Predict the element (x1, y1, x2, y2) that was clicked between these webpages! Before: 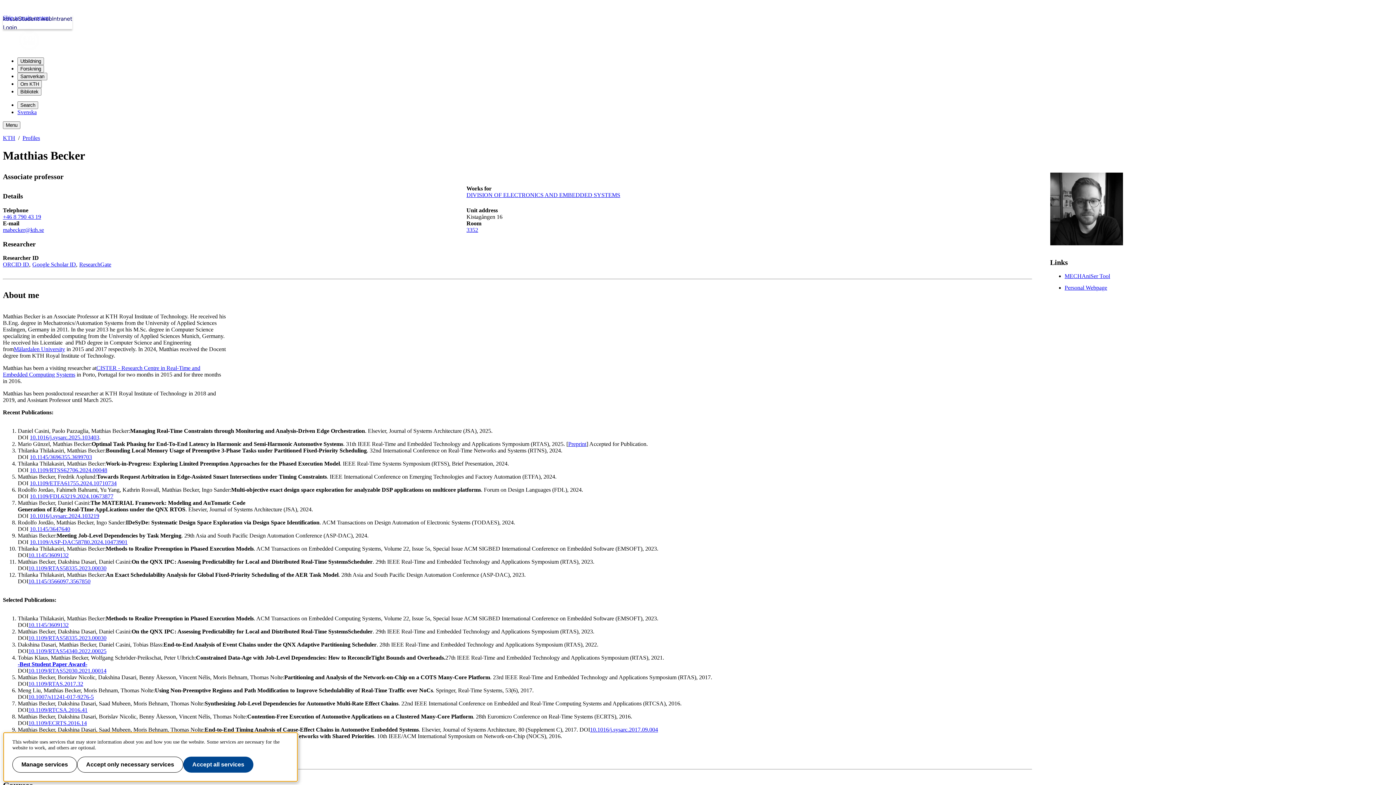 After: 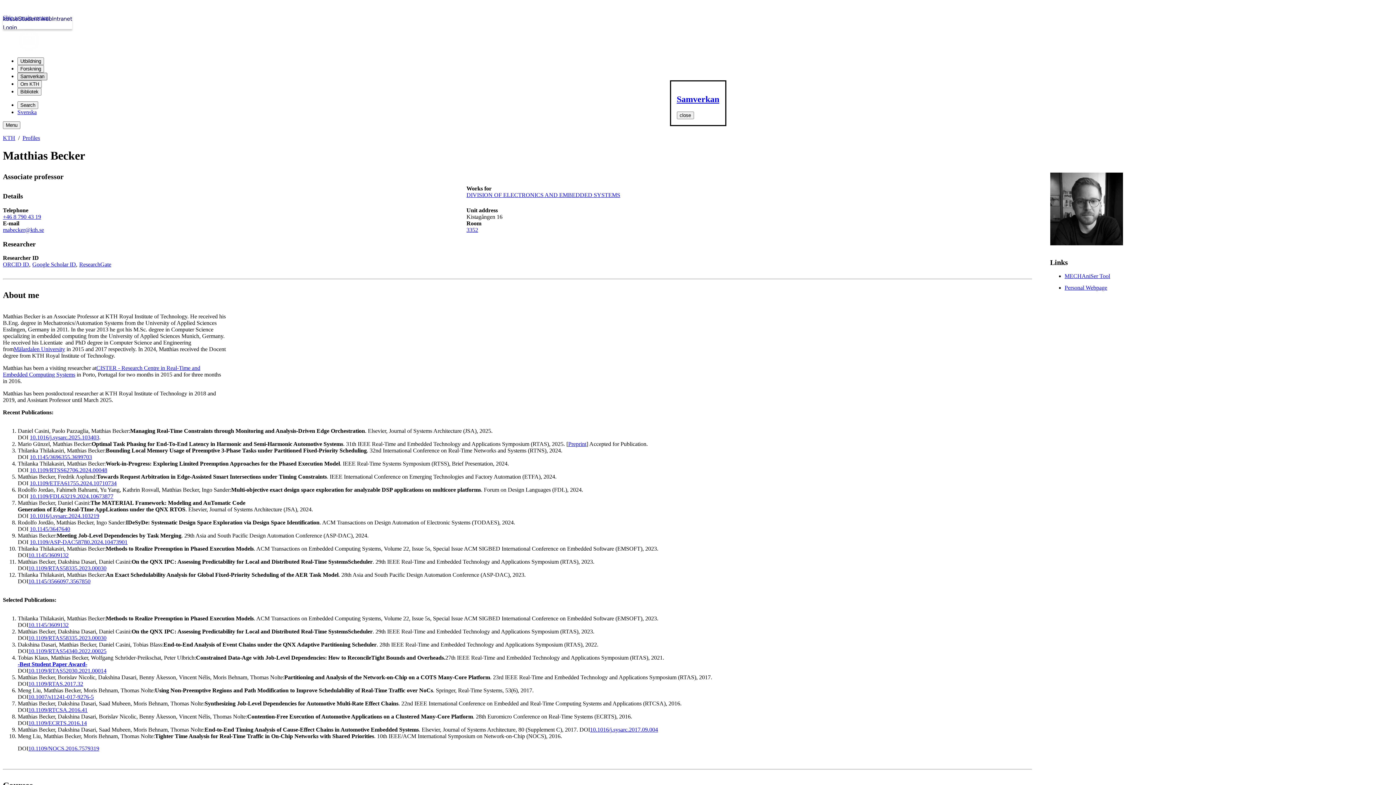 Action: bbox: (17, 72, 47, 80) label: Samverkan